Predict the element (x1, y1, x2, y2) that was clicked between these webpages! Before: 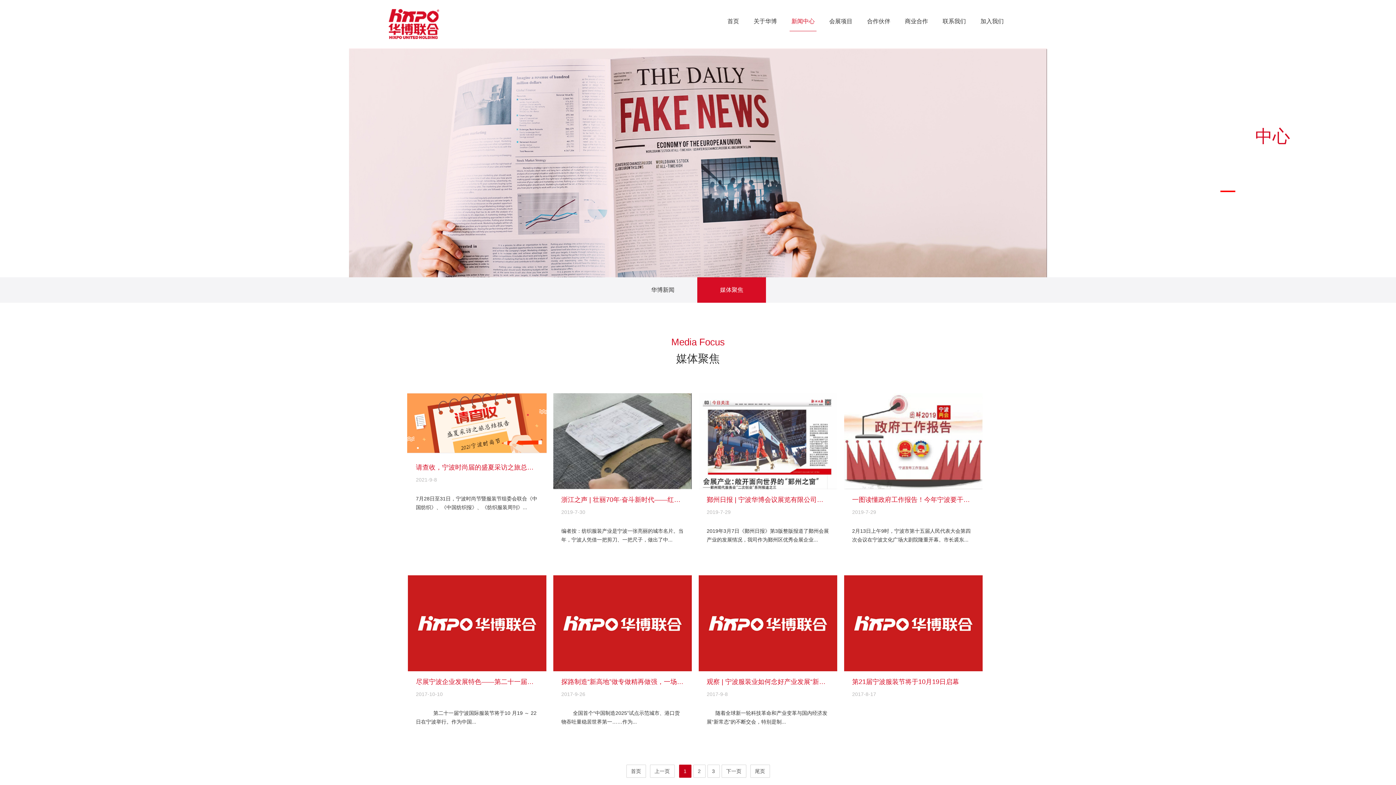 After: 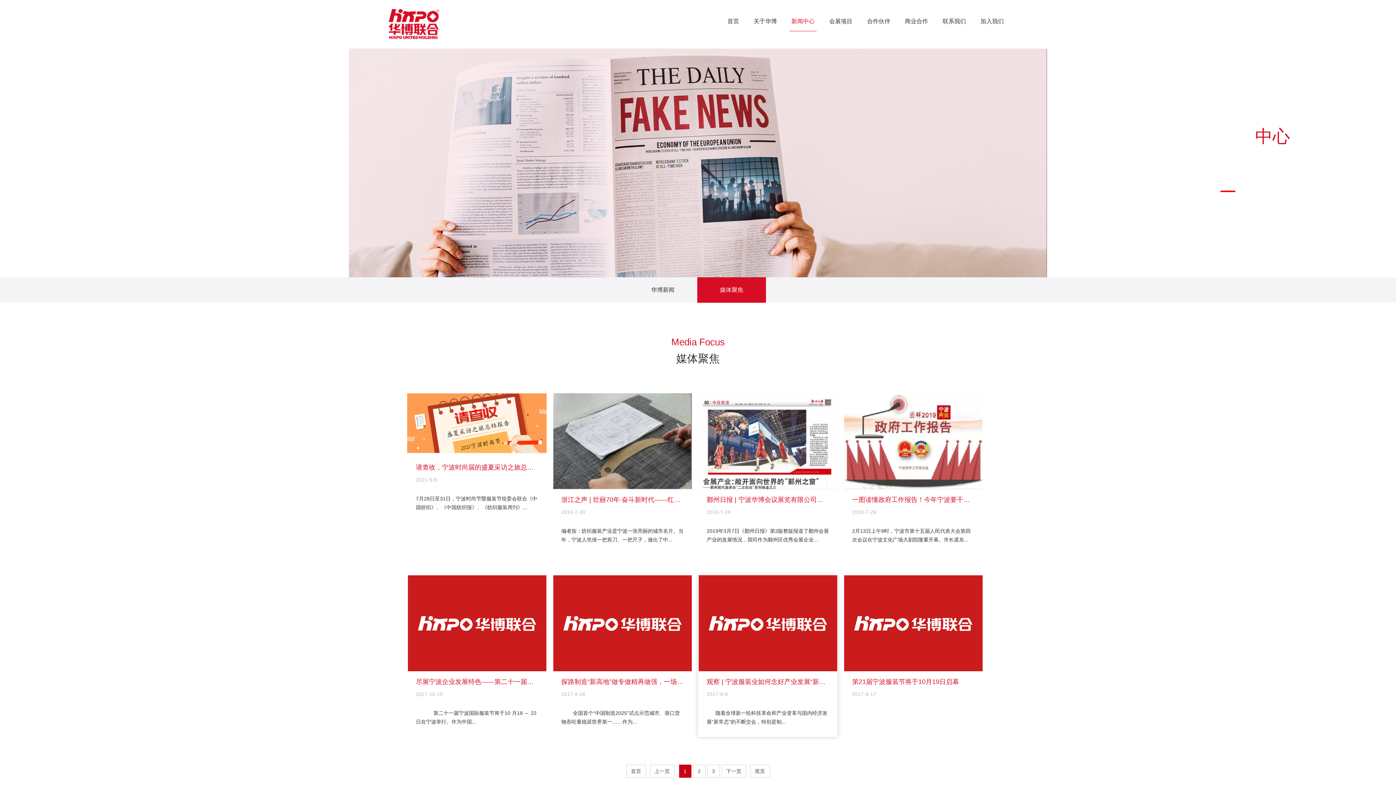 Action: bbox: (698, 575, 837, 671)